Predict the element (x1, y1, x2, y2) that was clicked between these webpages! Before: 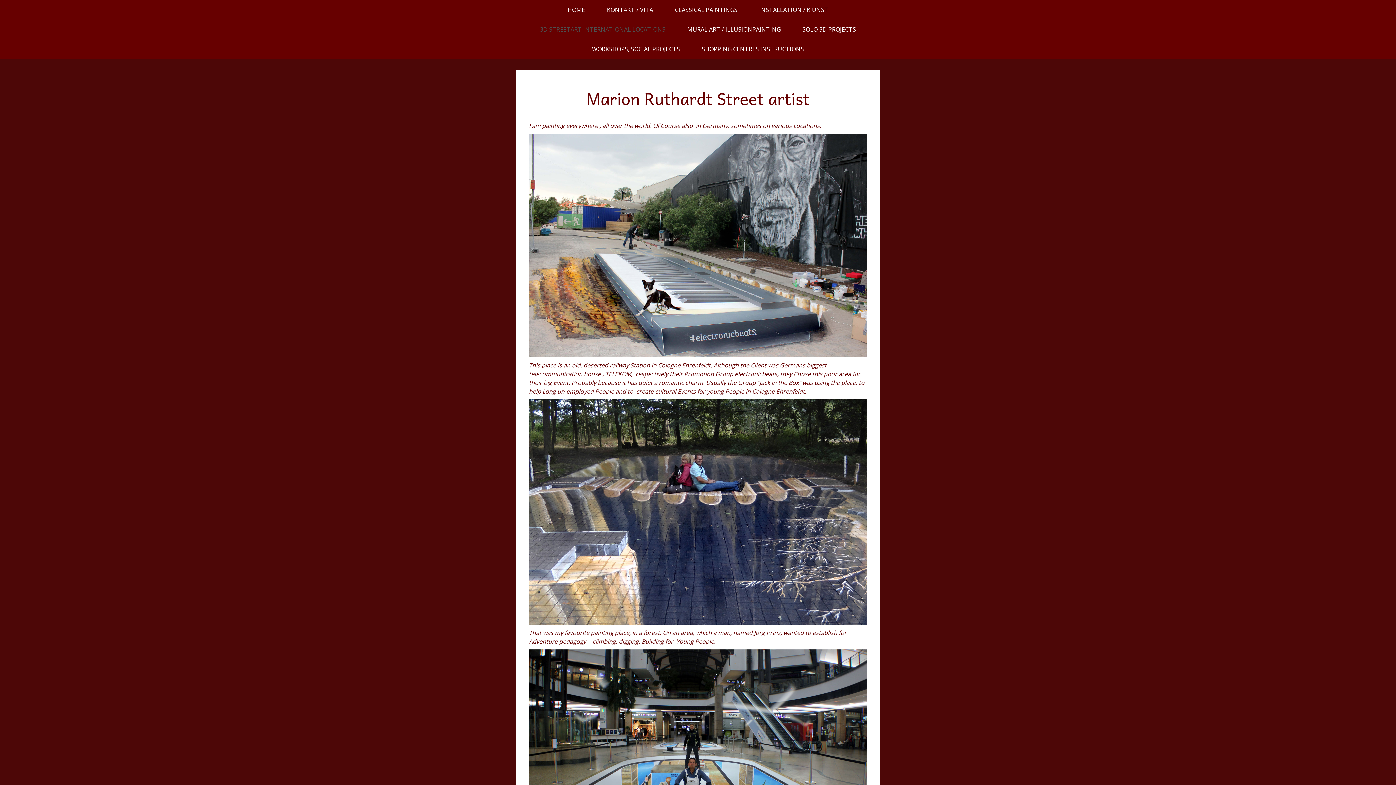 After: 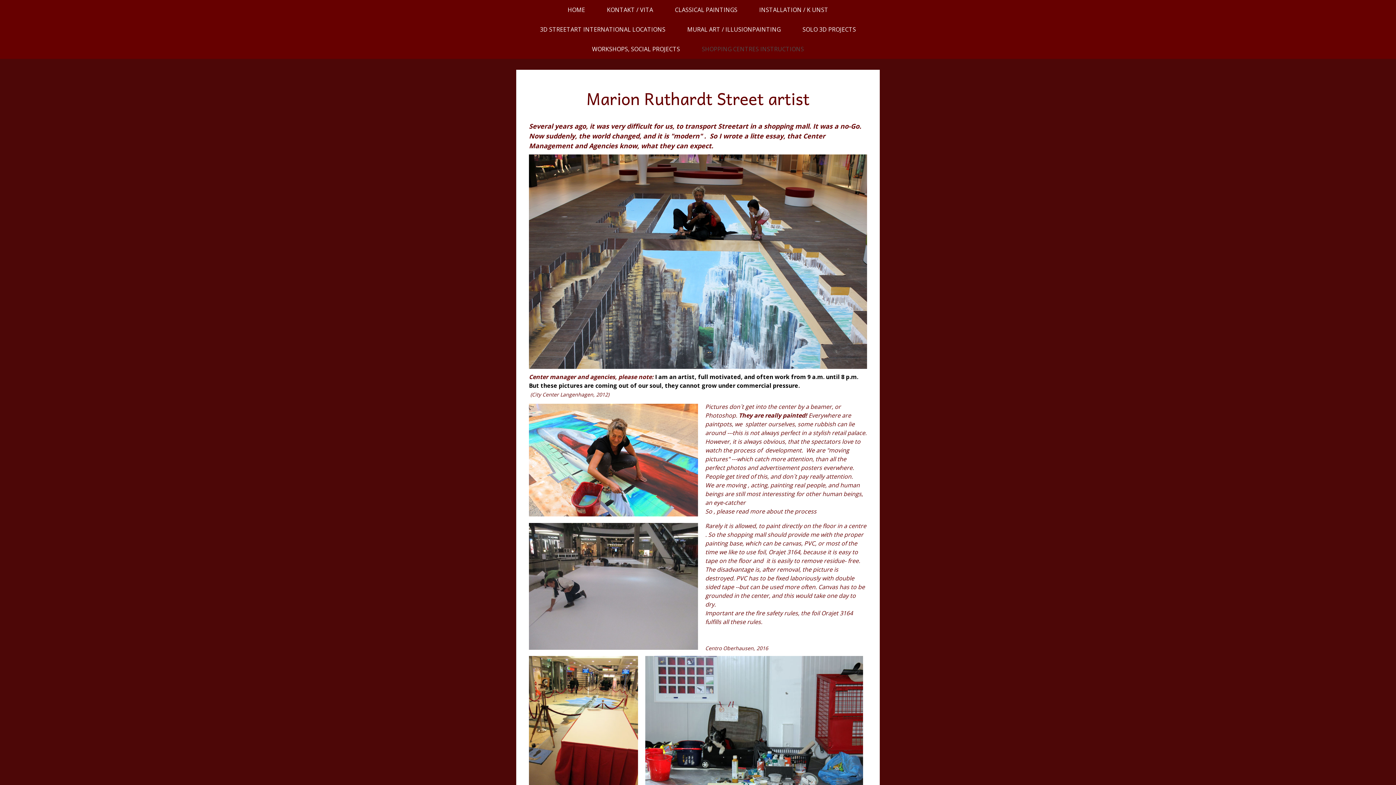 Action: label: SHOPPING CENTRES INSTRUCTIONS bbox: (691, 39, 815, 58)